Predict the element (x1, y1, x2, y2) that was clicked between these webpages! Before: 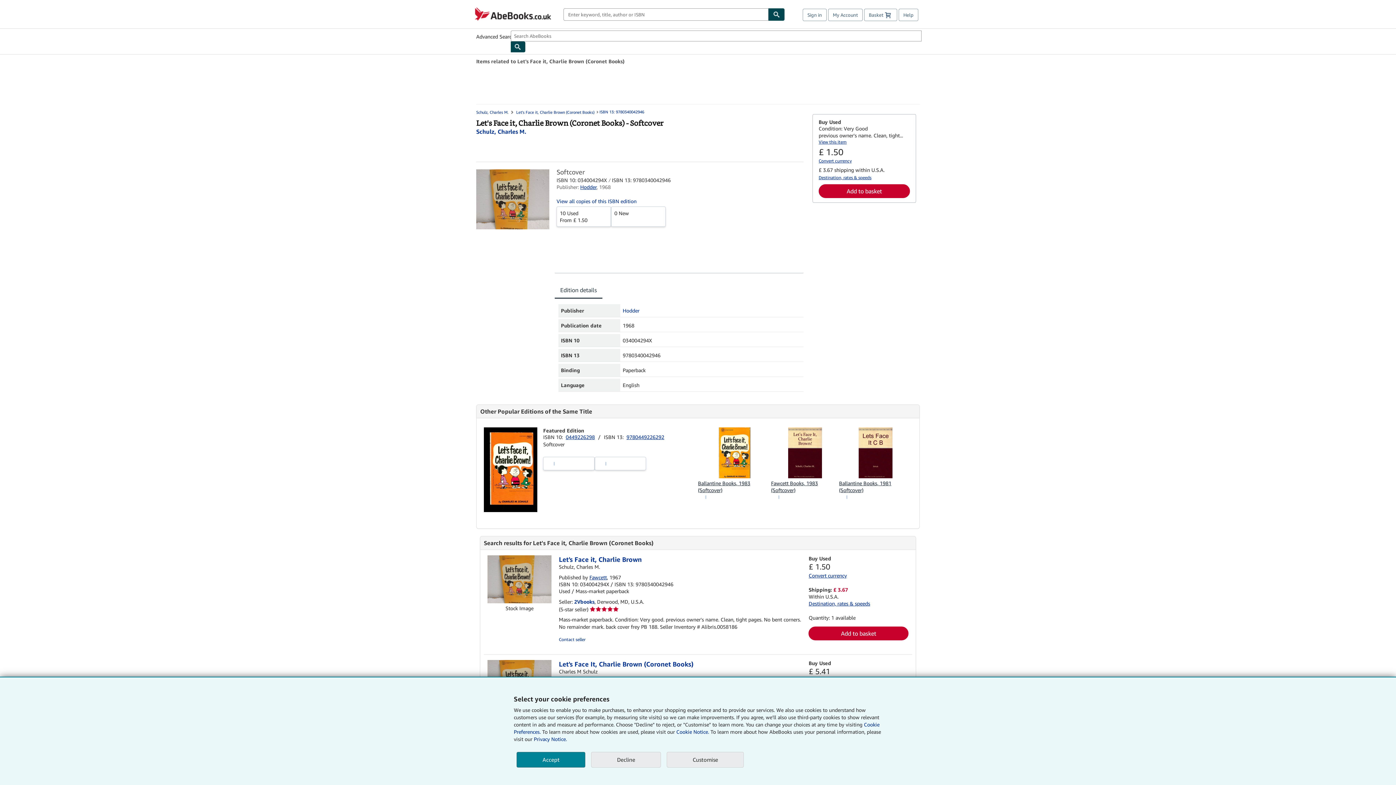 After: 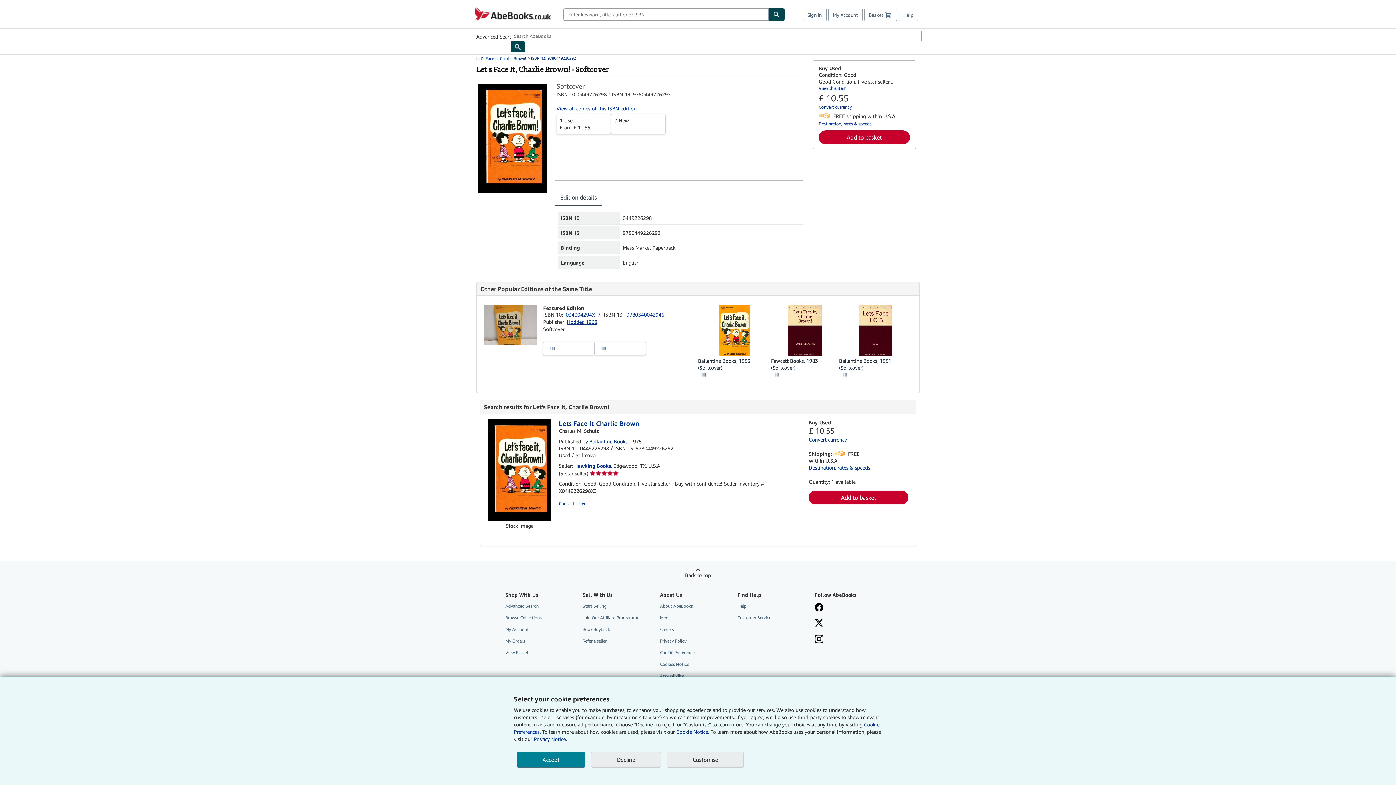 Action: bbox: (626, 434, 664, 440) label: 9780449226292